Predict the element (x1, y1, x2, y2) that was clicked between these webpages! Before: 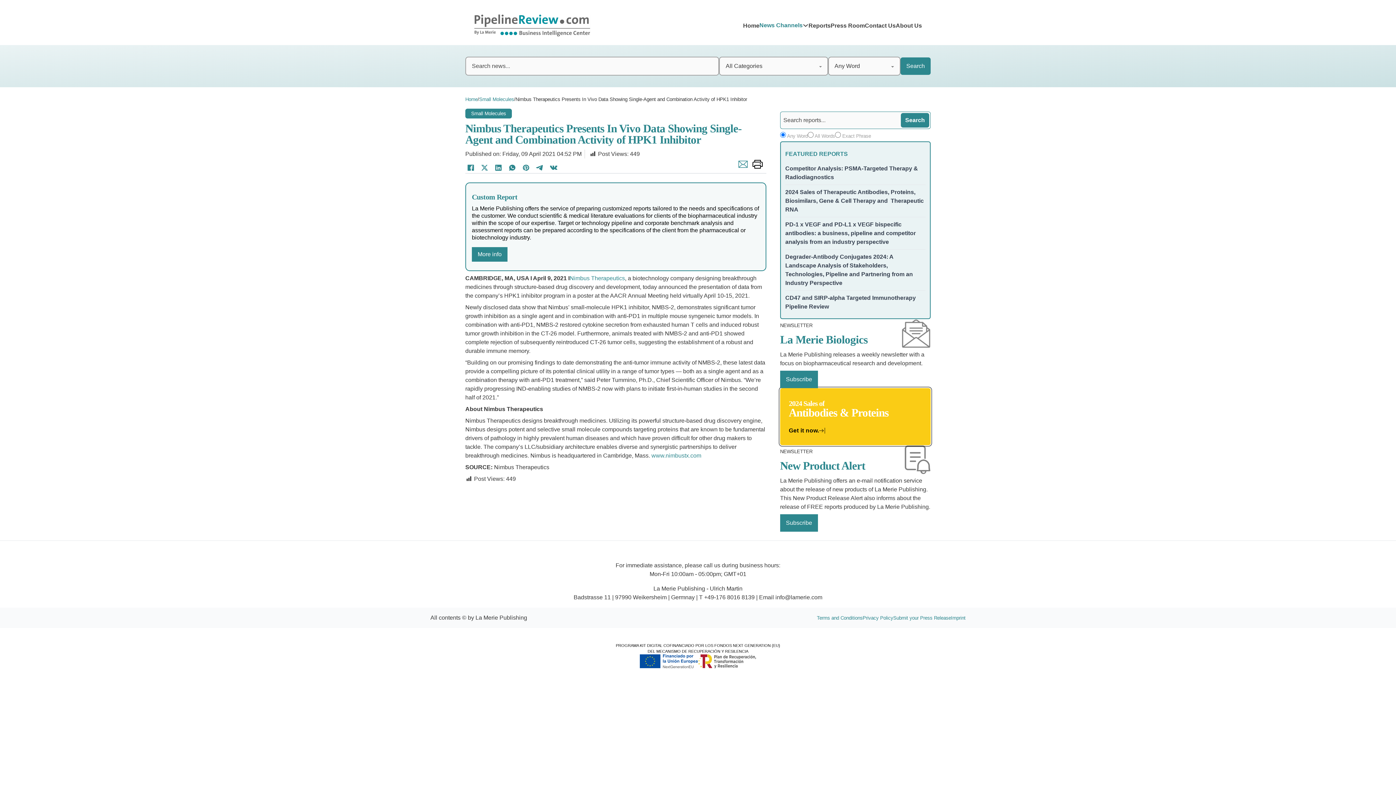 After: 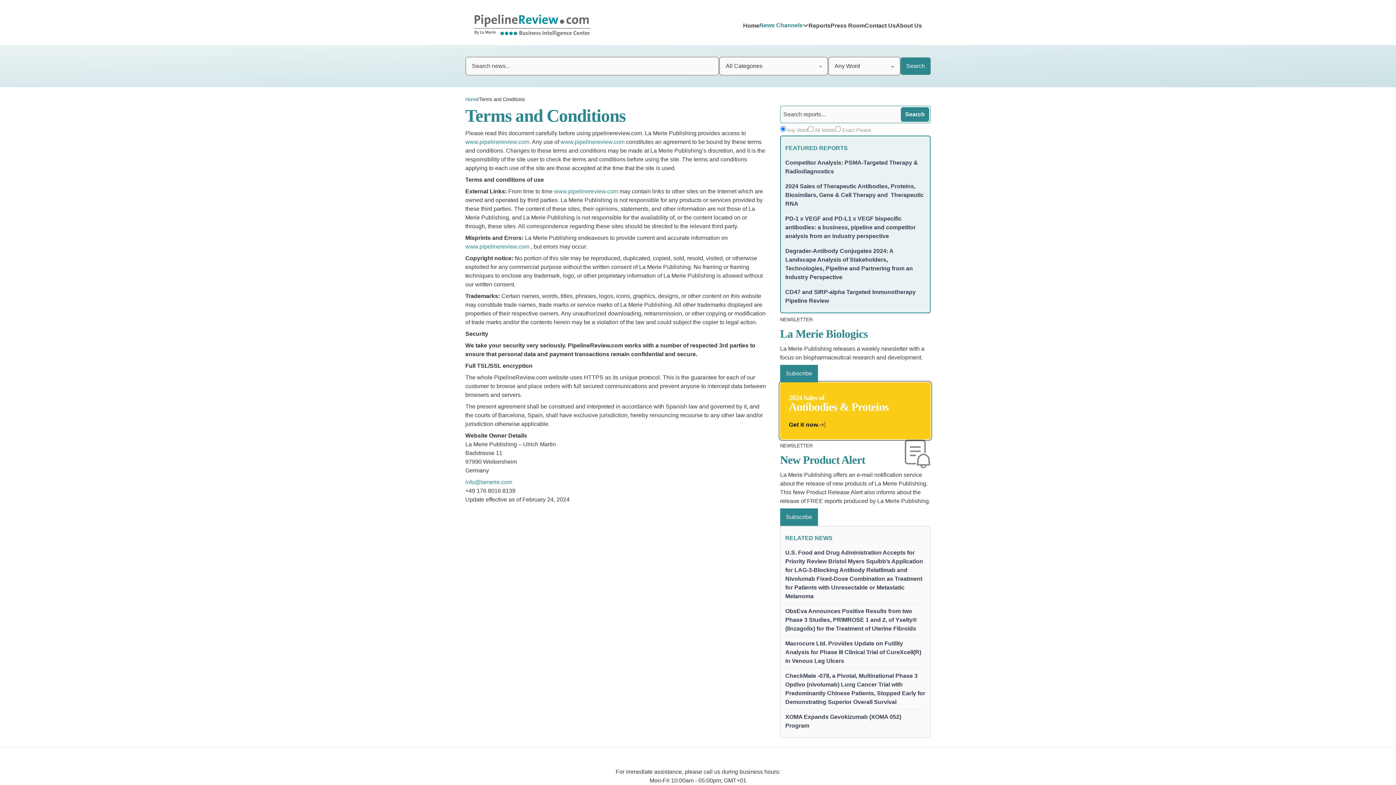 Action: label: Terms and Conditions bbox: (817, 614, 862, 621)